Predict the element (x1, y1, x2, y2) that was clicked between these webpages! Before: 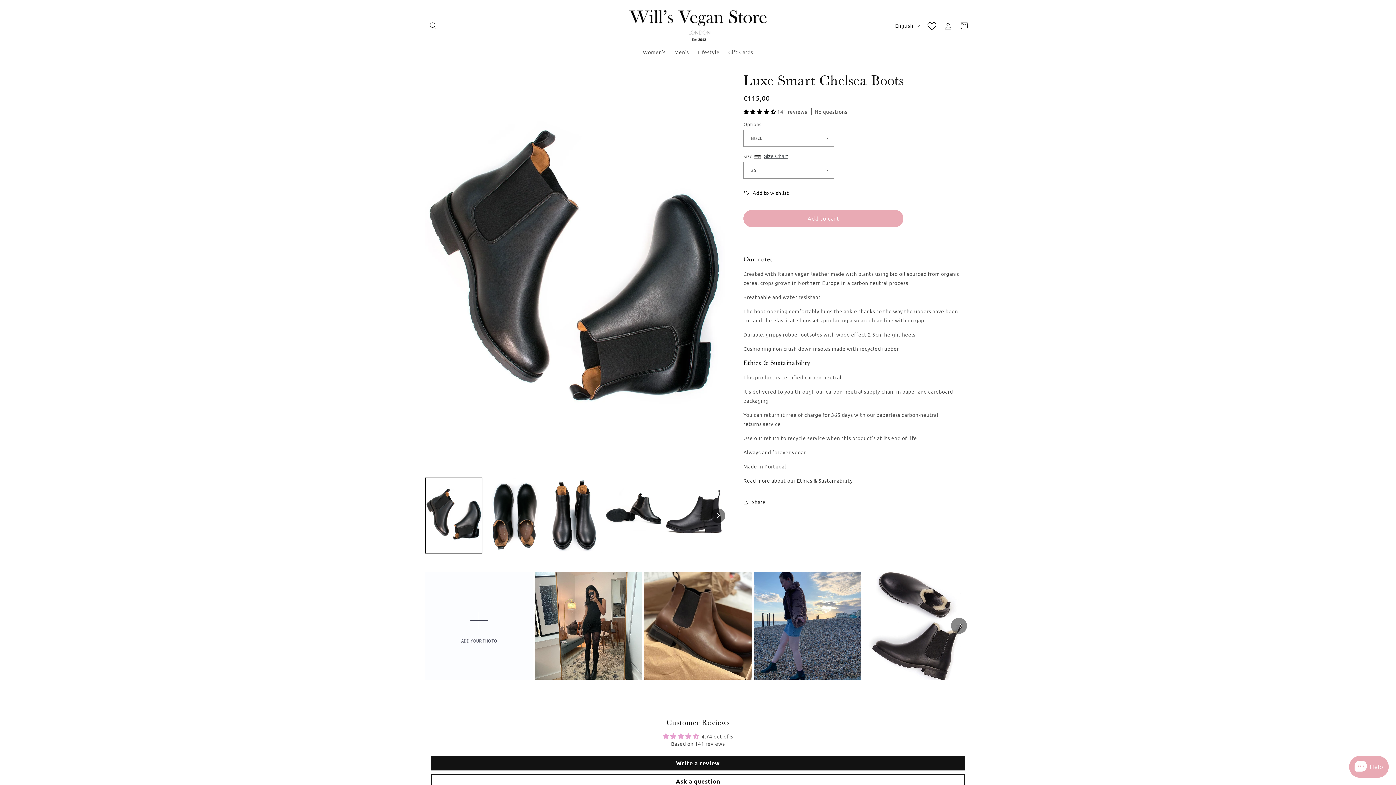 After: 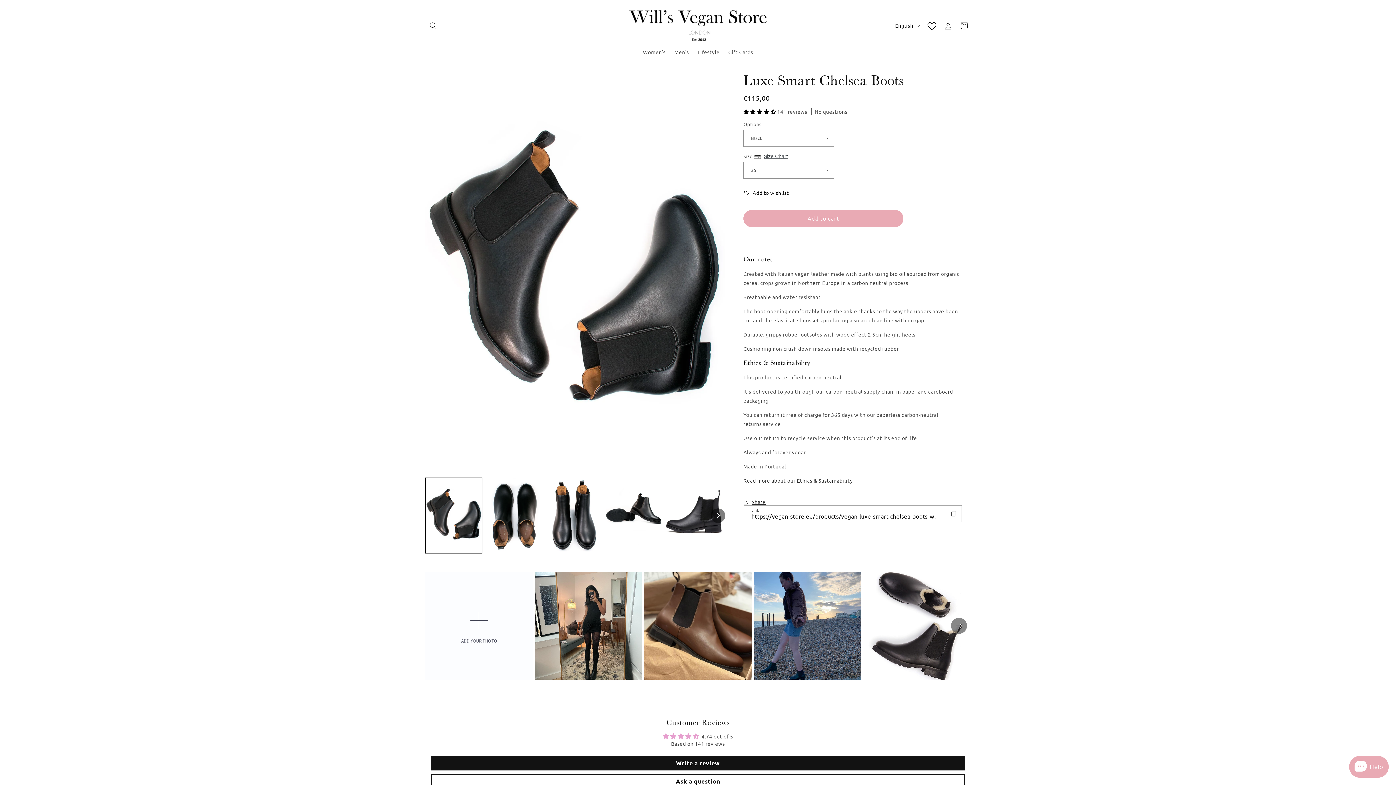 Action: label: Share bbox: (743, 494, 765, 510)